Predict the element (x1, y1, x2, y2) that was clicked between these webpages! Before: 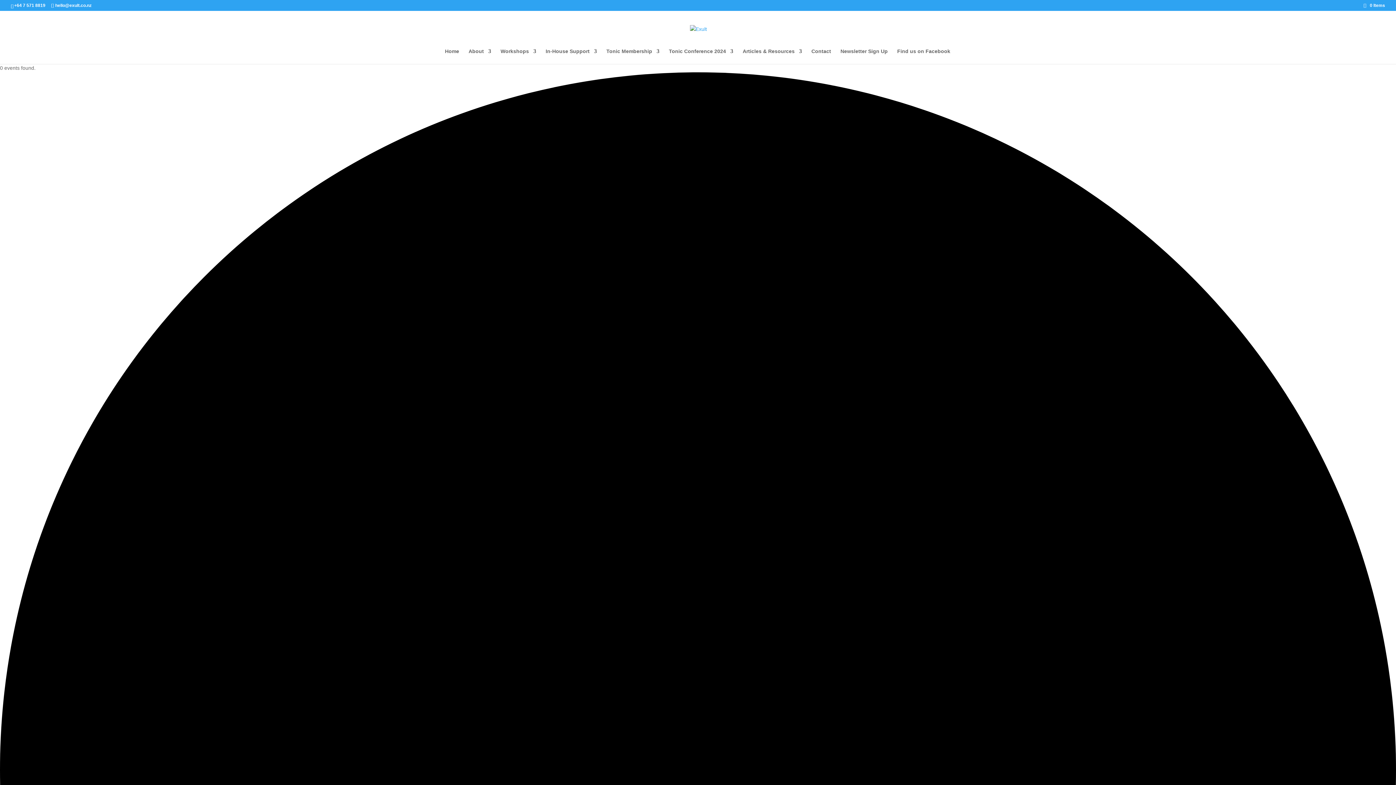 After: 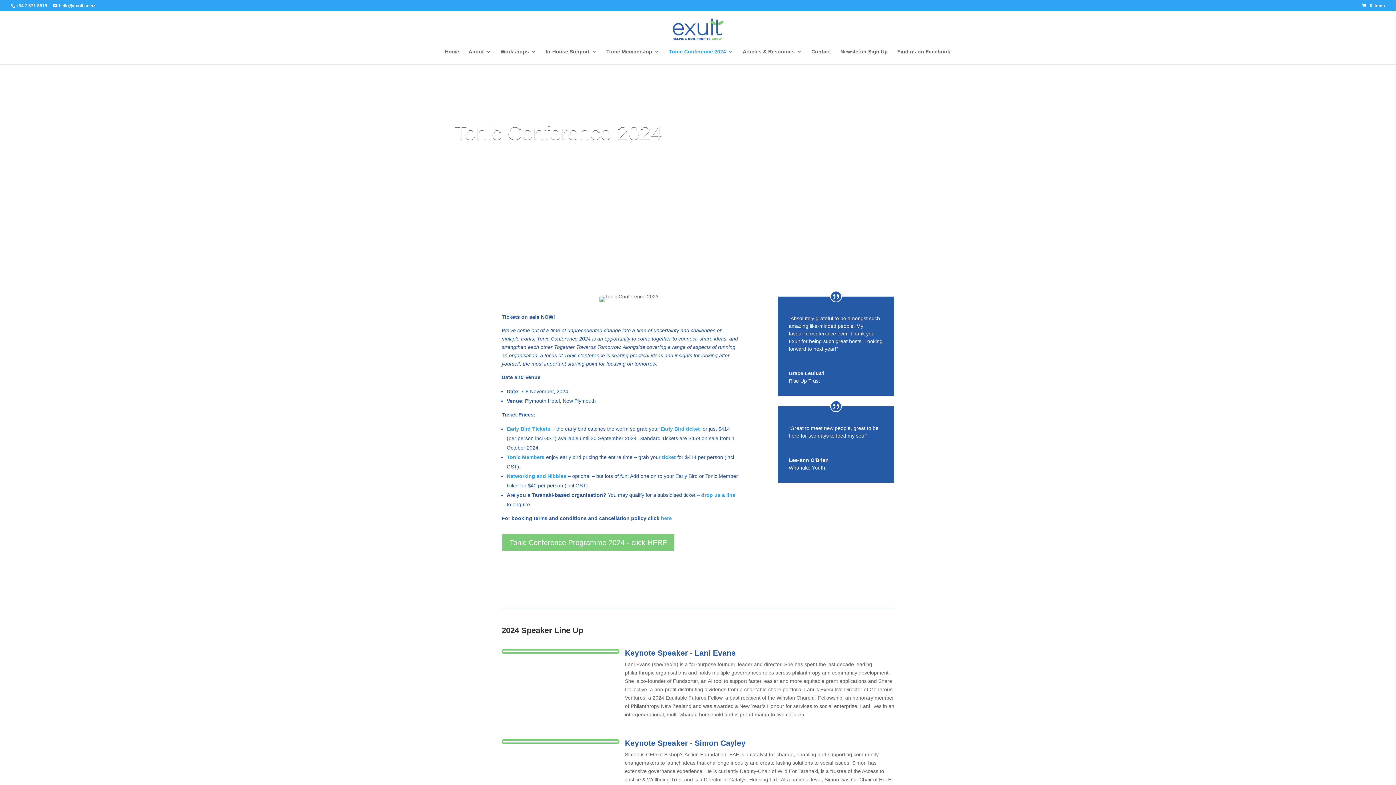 Action: bbox: (669, 48, 733, 64) label: Tonic Conference 2024